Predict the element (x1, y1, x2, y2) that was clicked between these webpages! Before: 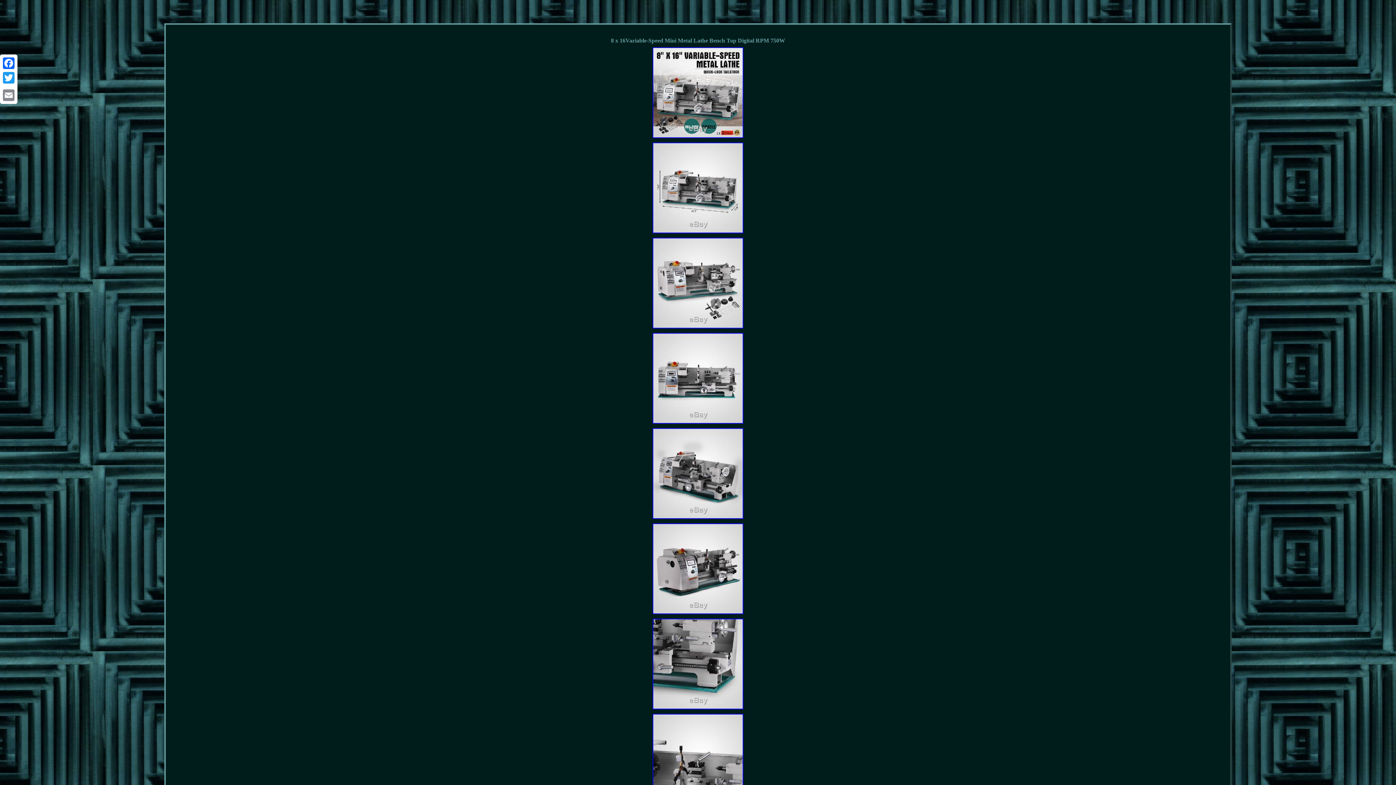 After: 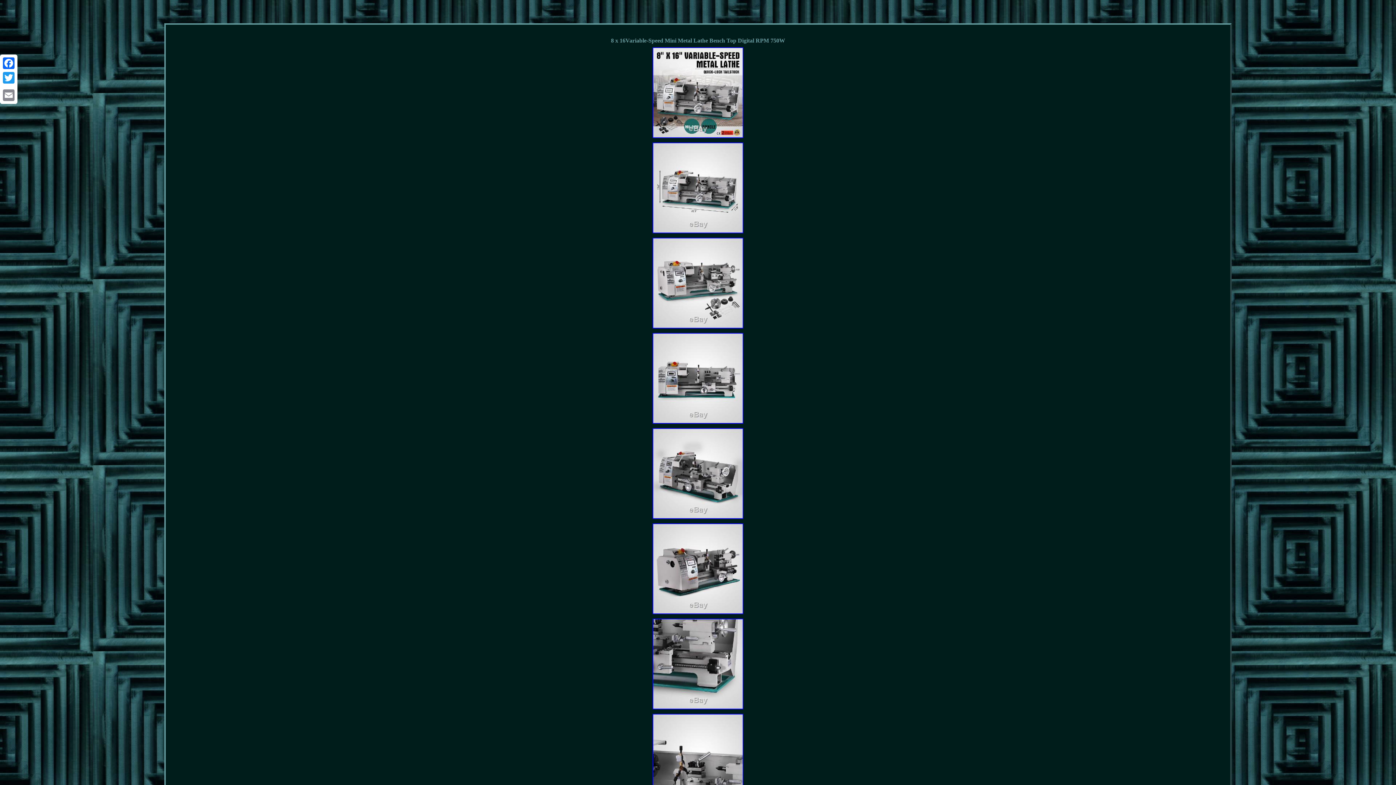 Action: bbox: (651, 325, 745, 331)